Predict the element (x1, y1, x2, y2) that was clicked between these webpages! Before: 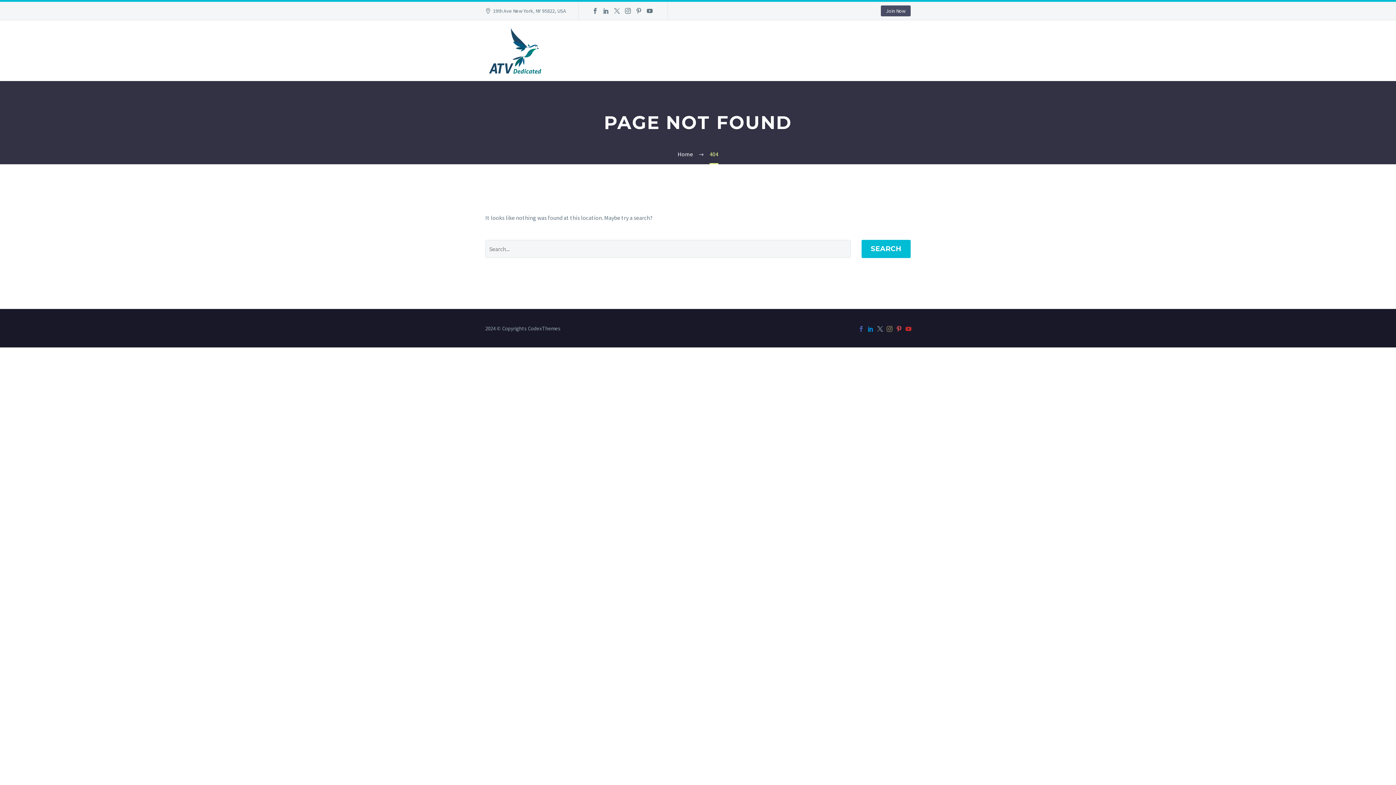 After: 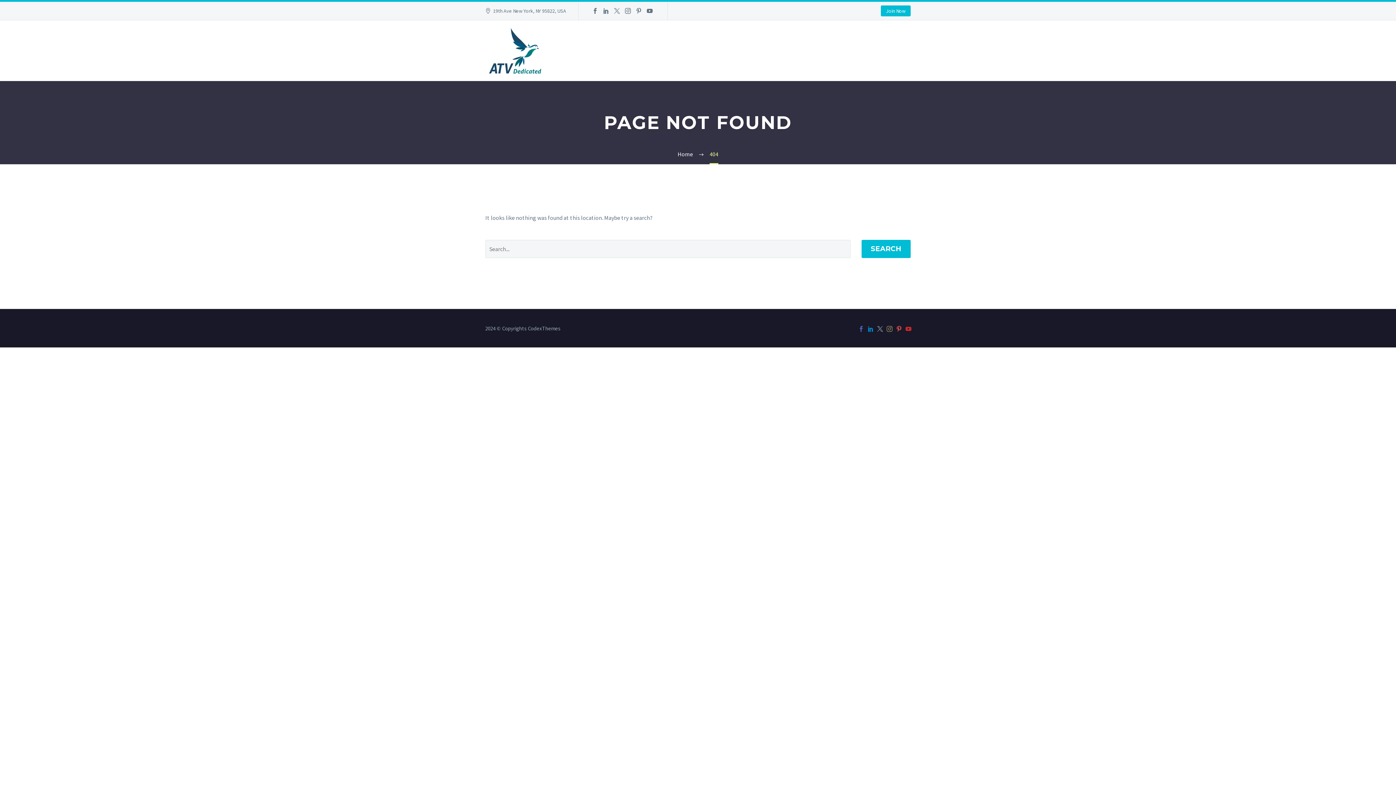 Action: bbox: (881, 5, 910, 16) label: Join Now